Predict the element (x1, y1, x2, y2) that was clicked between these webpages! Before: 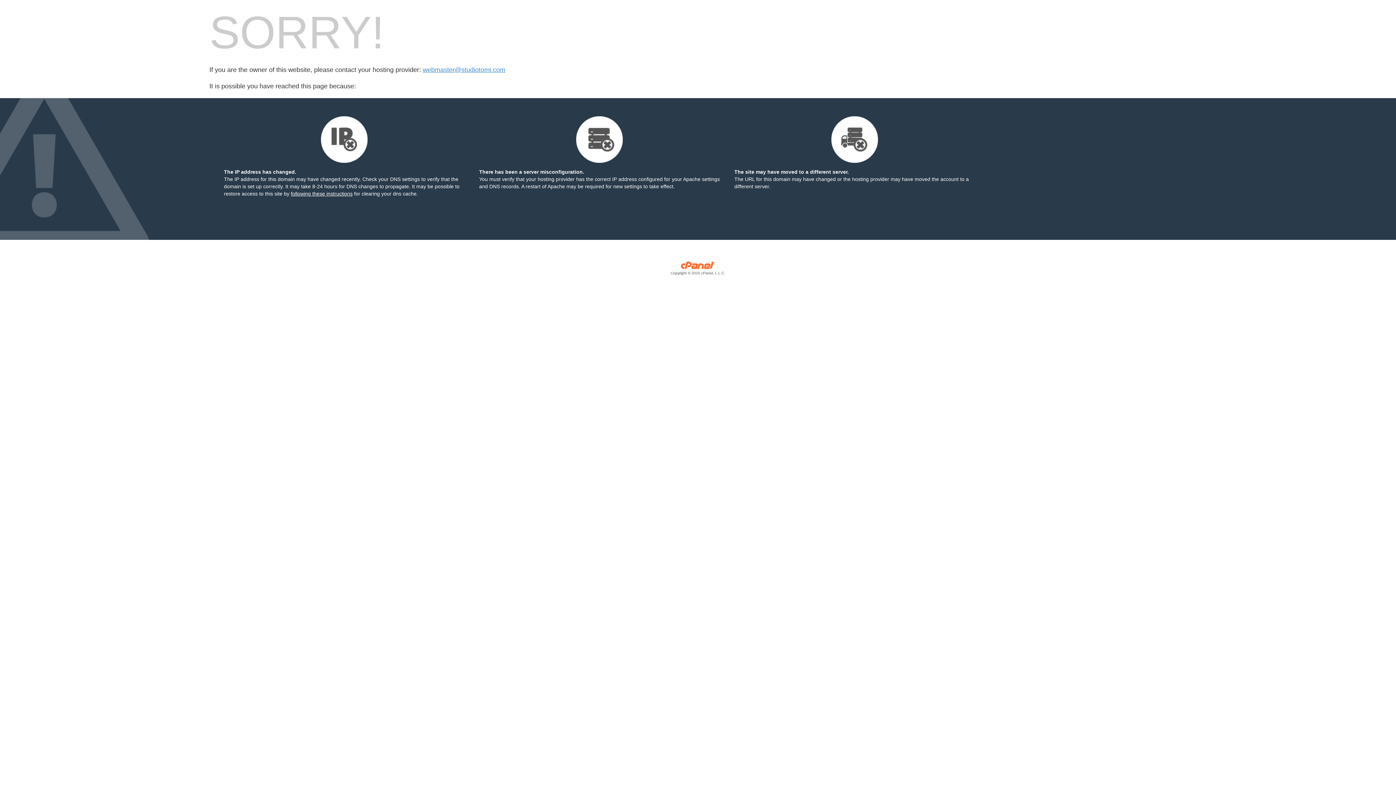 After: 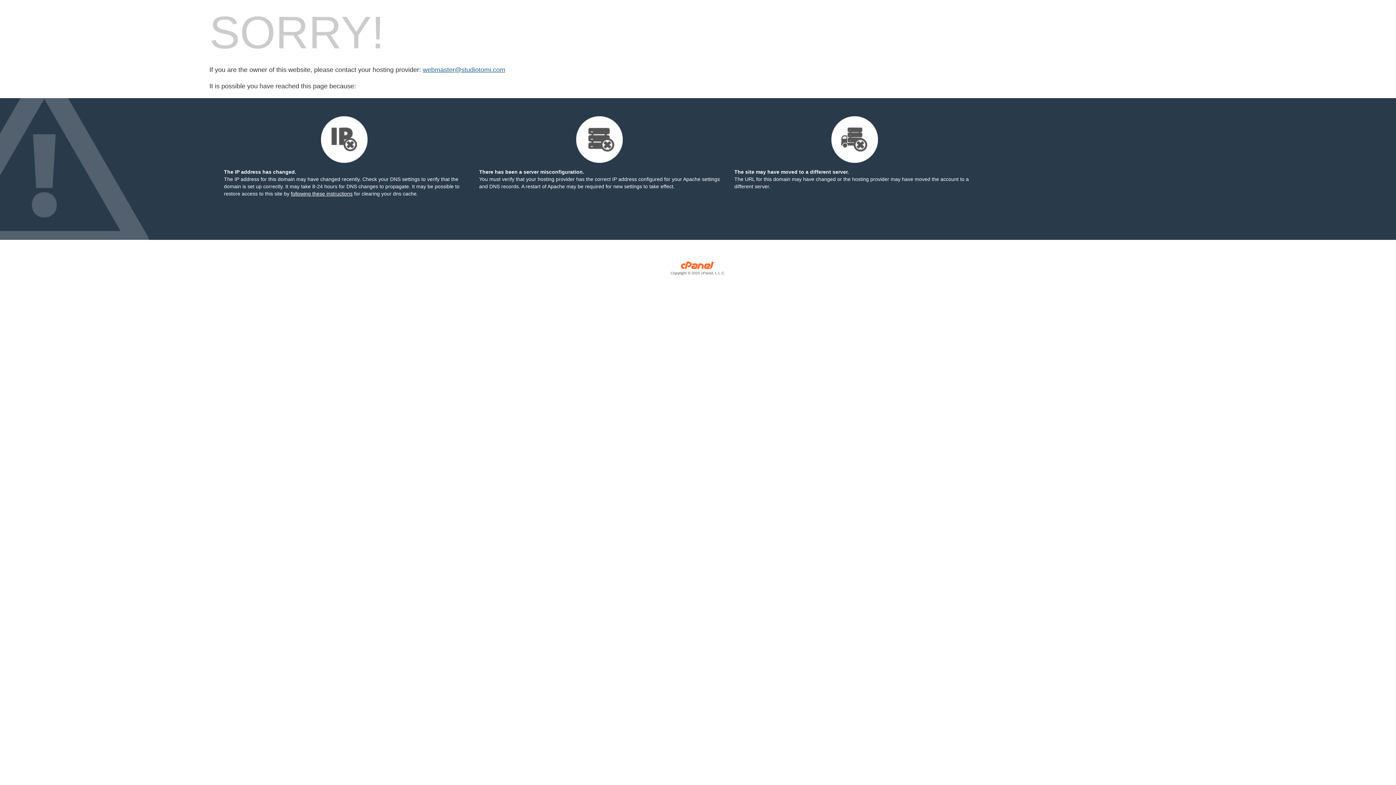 Action: label: webmaster@studiotomi.com bbox: (422, 66, 505, 73)